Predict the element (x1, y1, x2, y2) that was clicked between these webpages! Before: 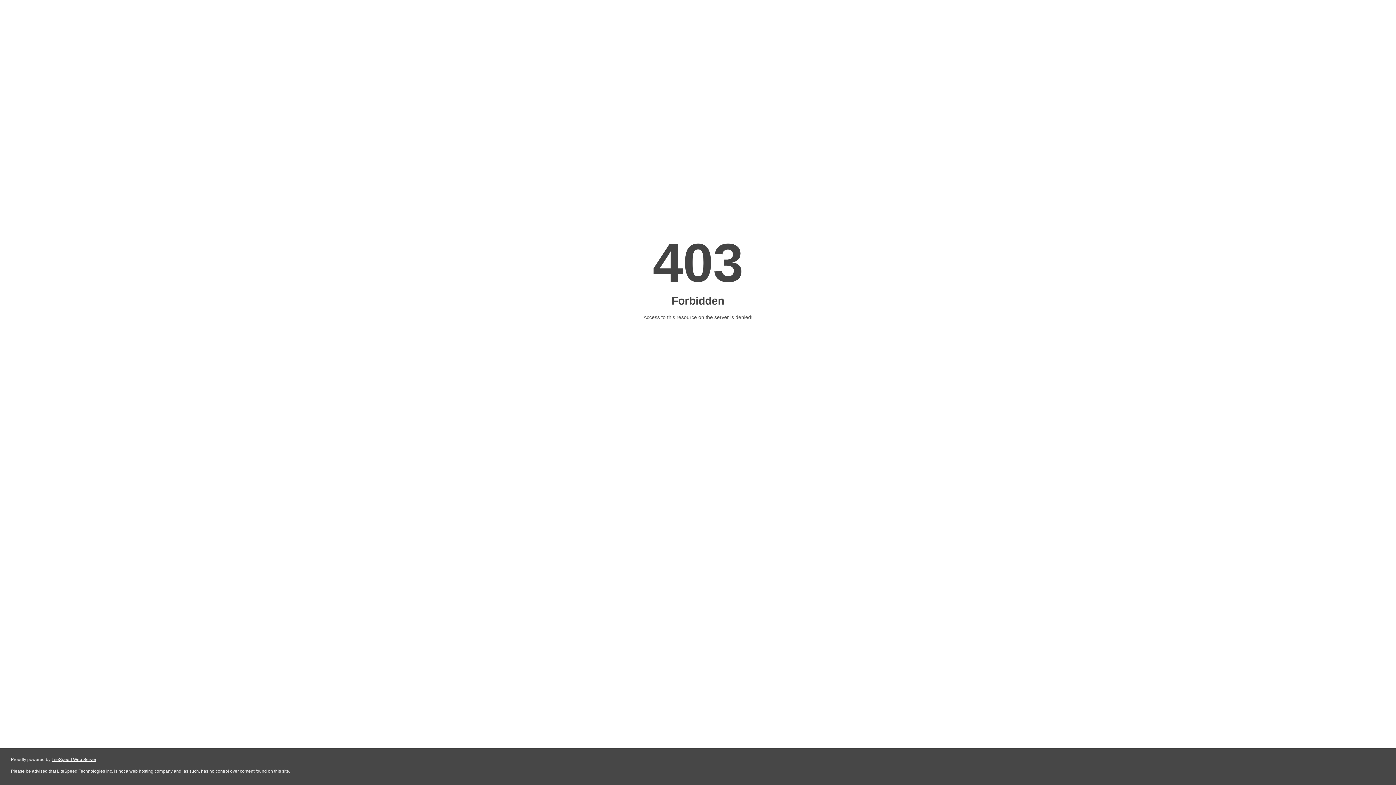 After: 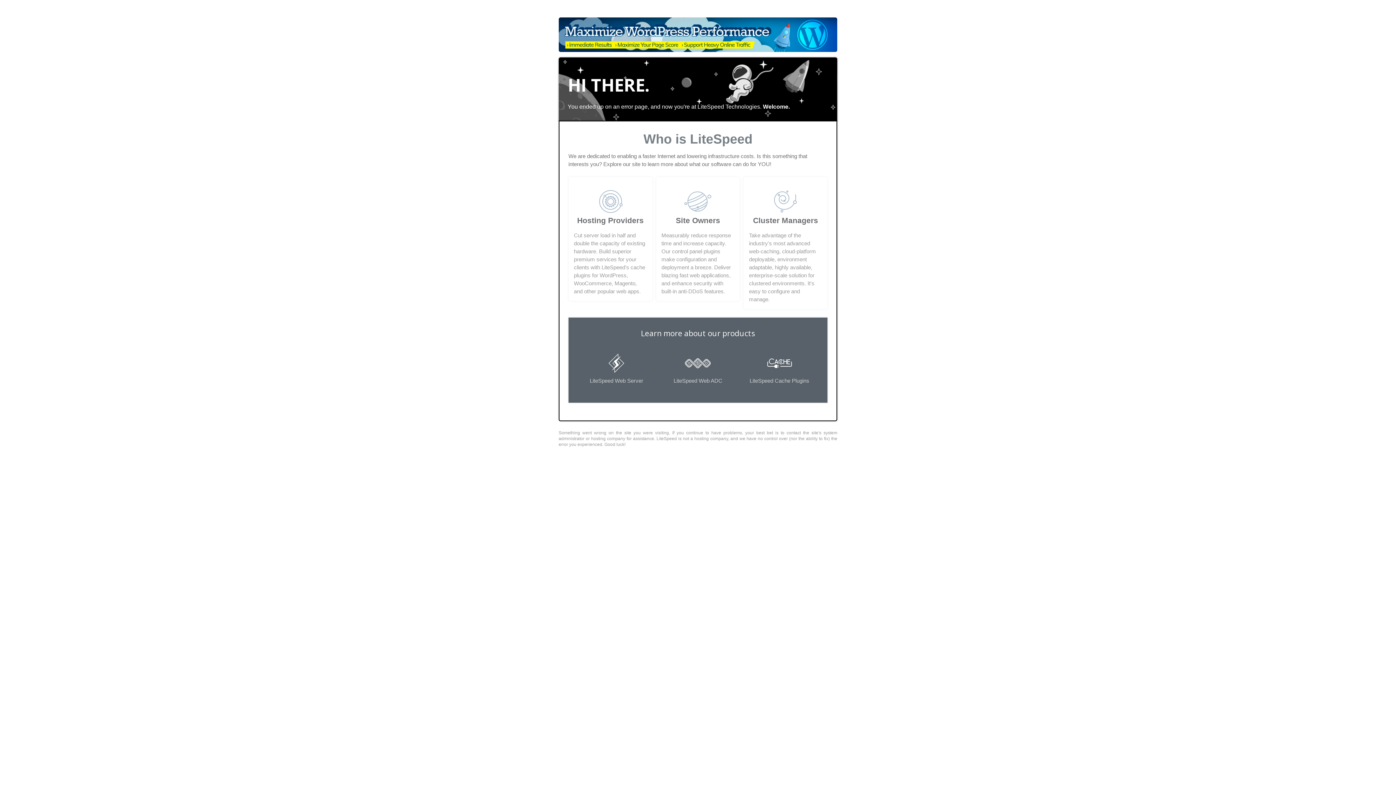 Action: label: LiteSpeed Web Server bbox: (51, 757, 96, 762)